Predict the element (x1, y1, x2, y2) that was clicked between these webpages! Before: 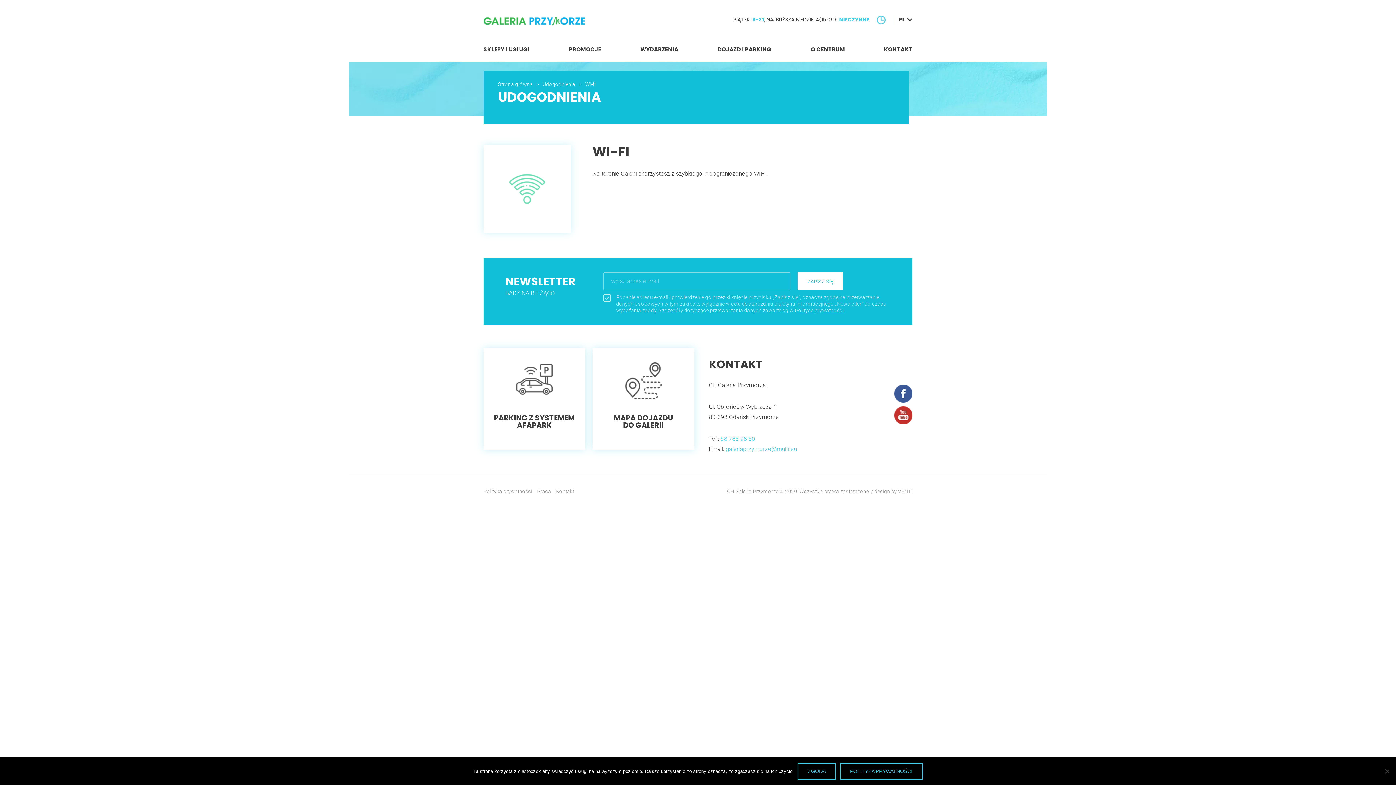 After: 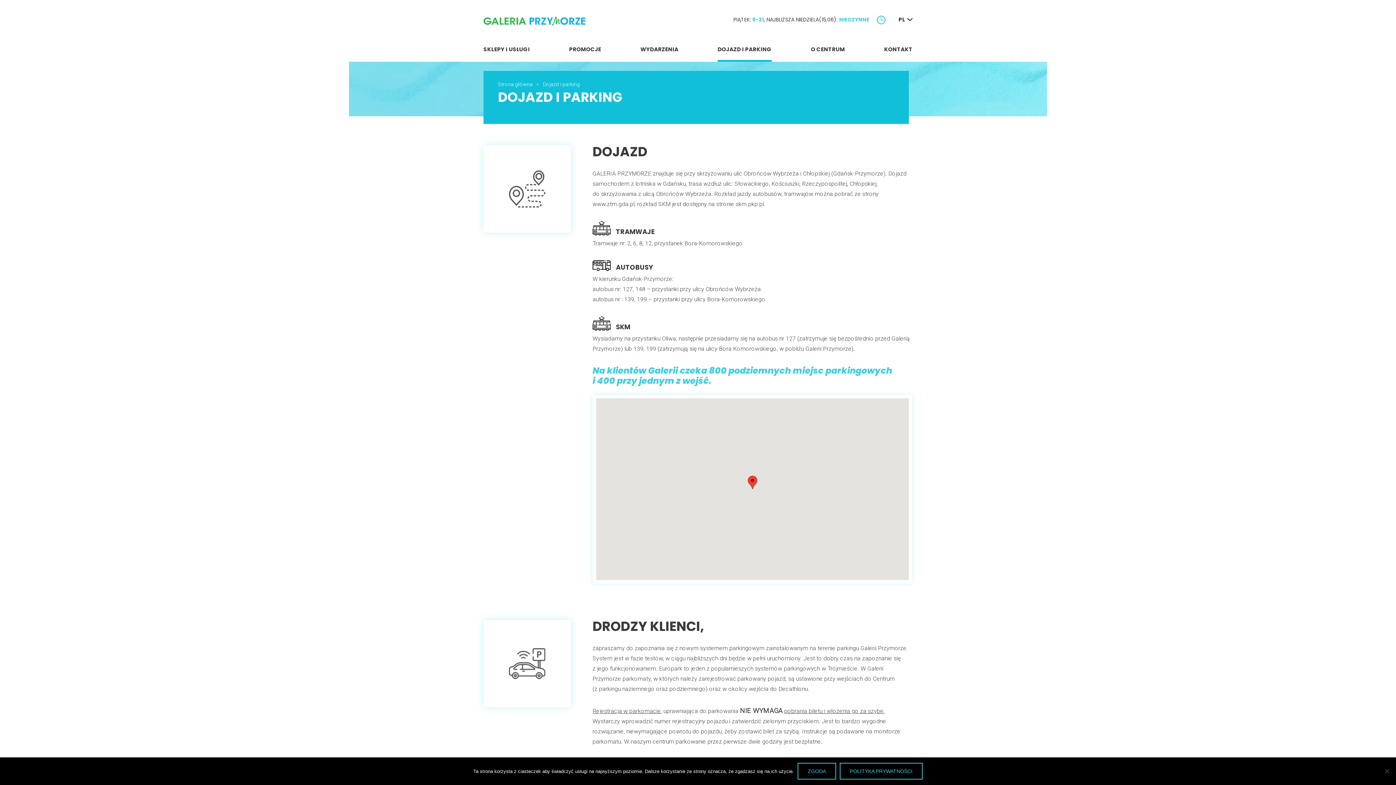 Action: bbox: (592, 444, 694, 451) label: MAPA DOJAZDU DO GALERII